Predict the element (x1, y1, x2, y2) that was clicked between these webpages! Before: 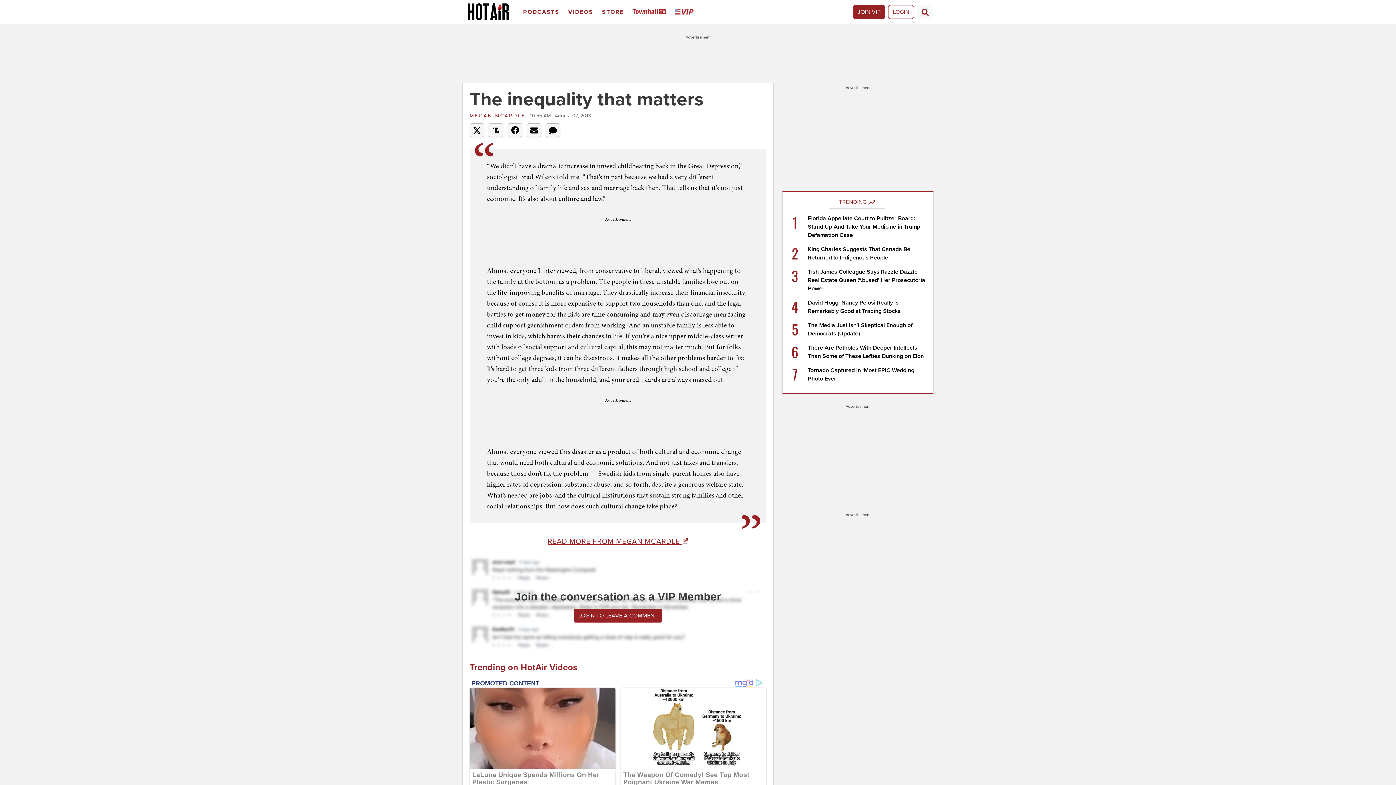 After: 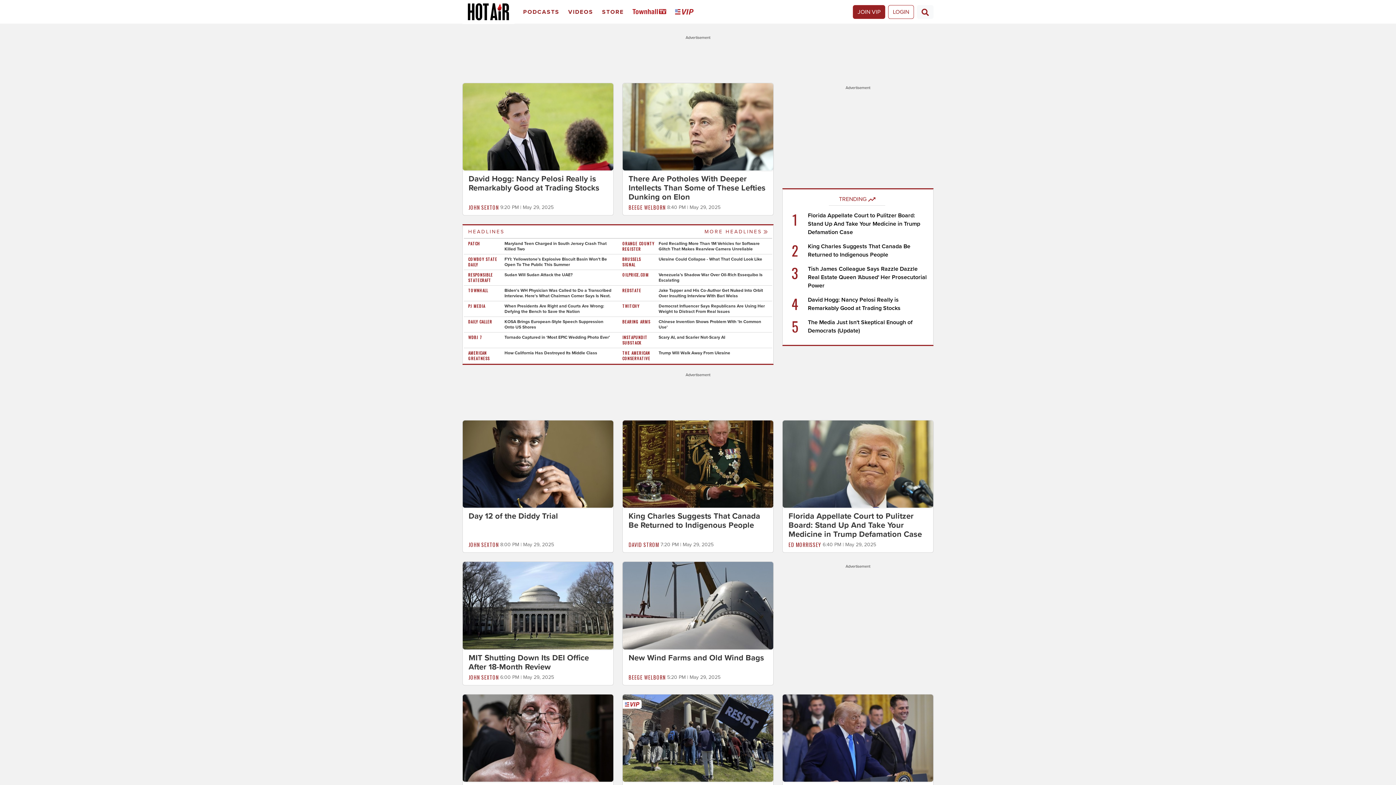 Action: bbox: (462, 0, 514, 24)